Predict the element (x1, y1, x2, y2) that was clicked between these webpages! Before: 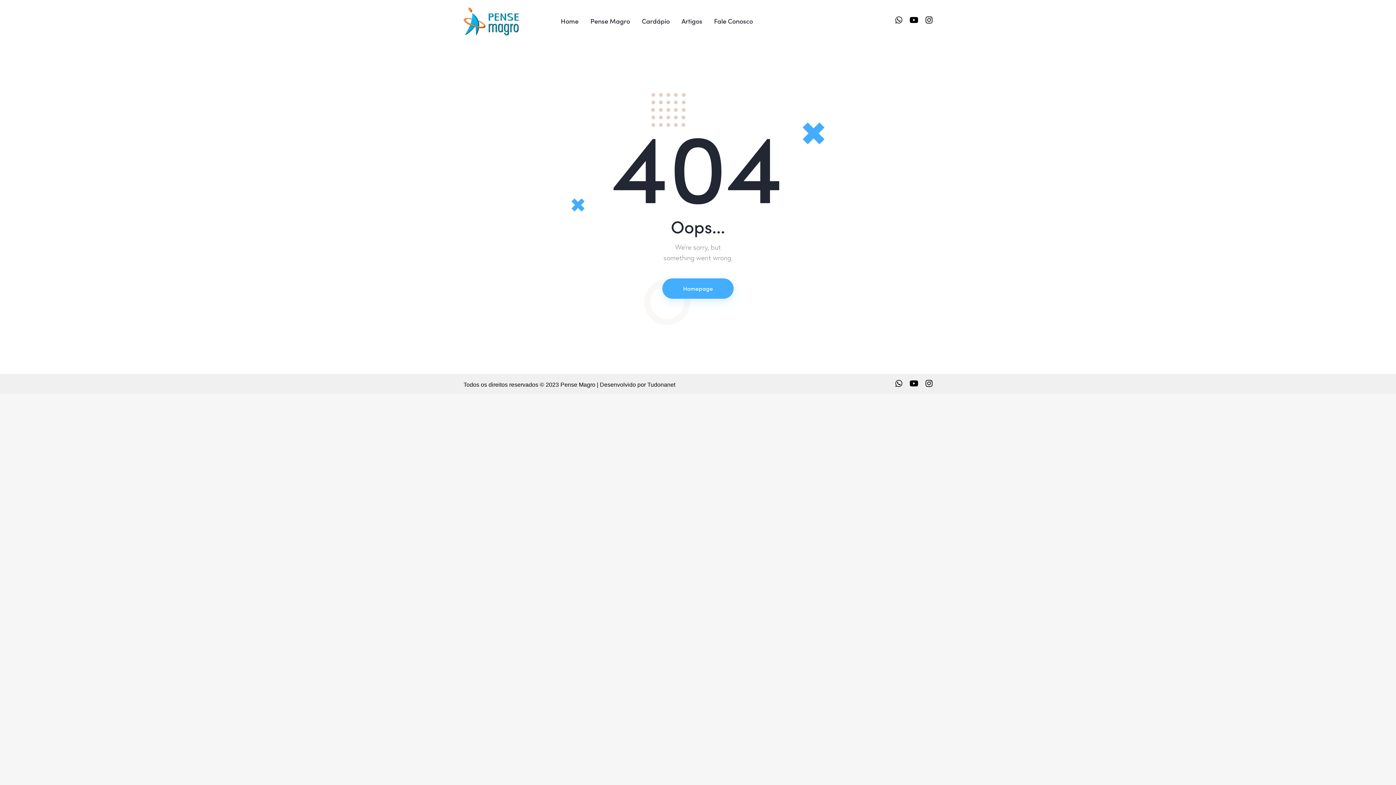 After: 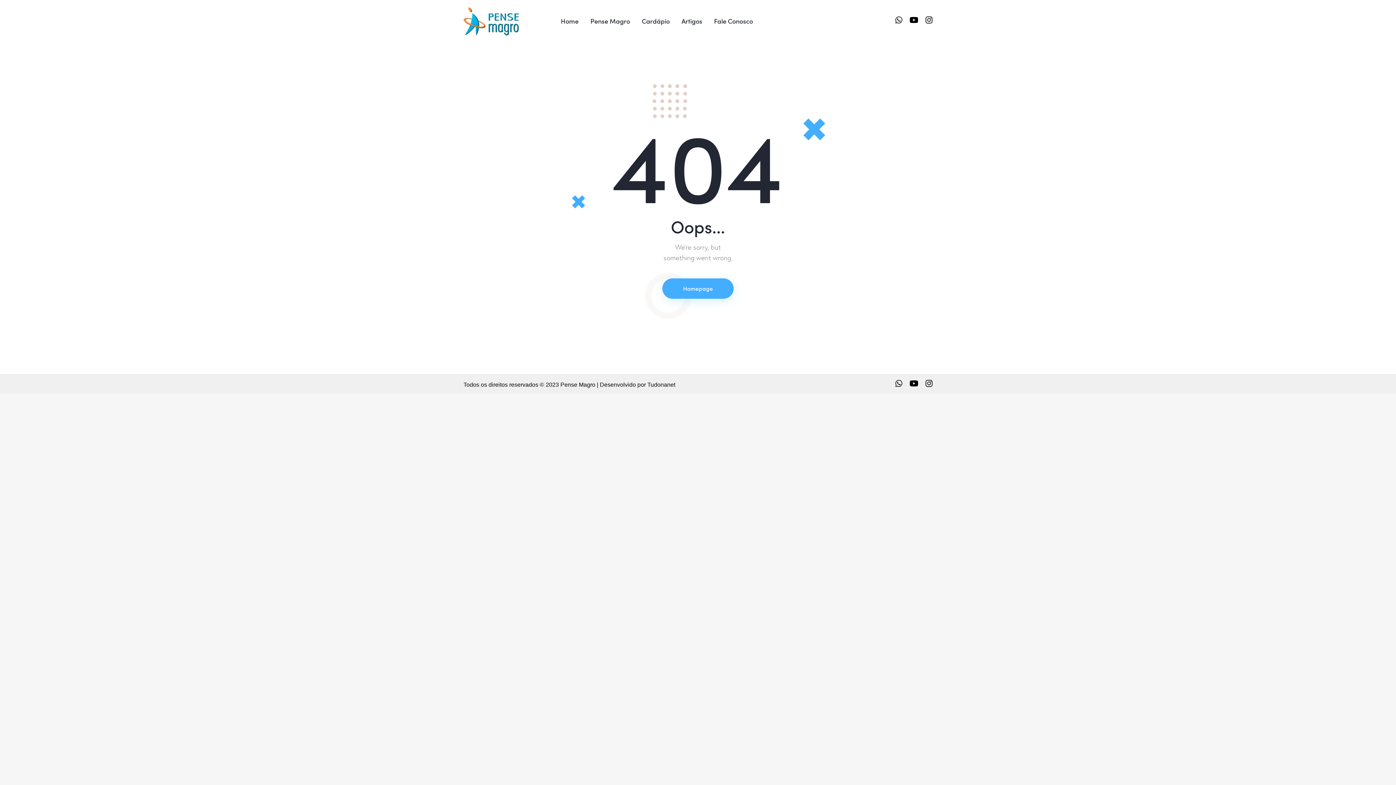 Action: label: Tudonanet bbox: (647, 381, 675, 388)